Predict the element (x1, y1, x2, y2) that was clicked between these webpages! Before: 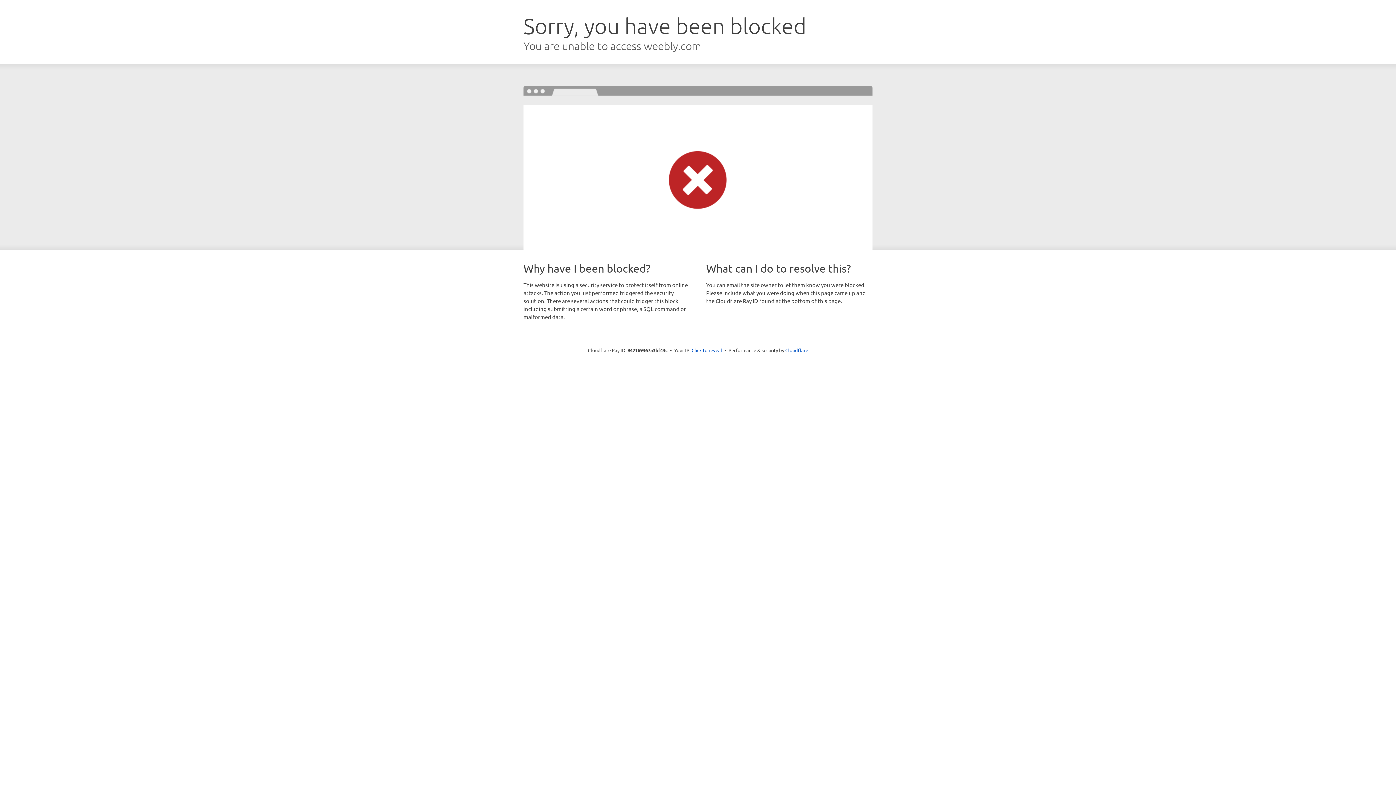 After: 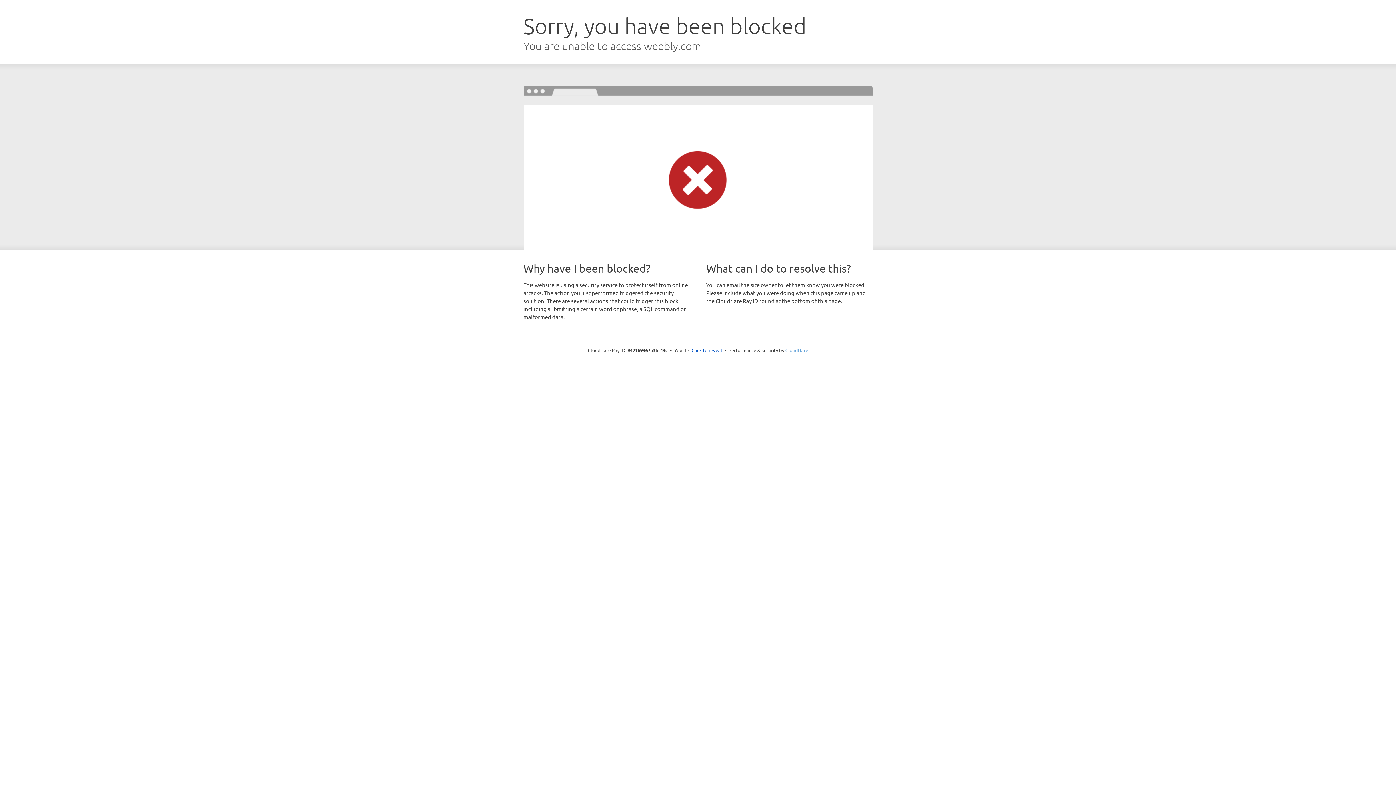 Action: label: Cloudflare bbox: (785, 347, 808, 353)